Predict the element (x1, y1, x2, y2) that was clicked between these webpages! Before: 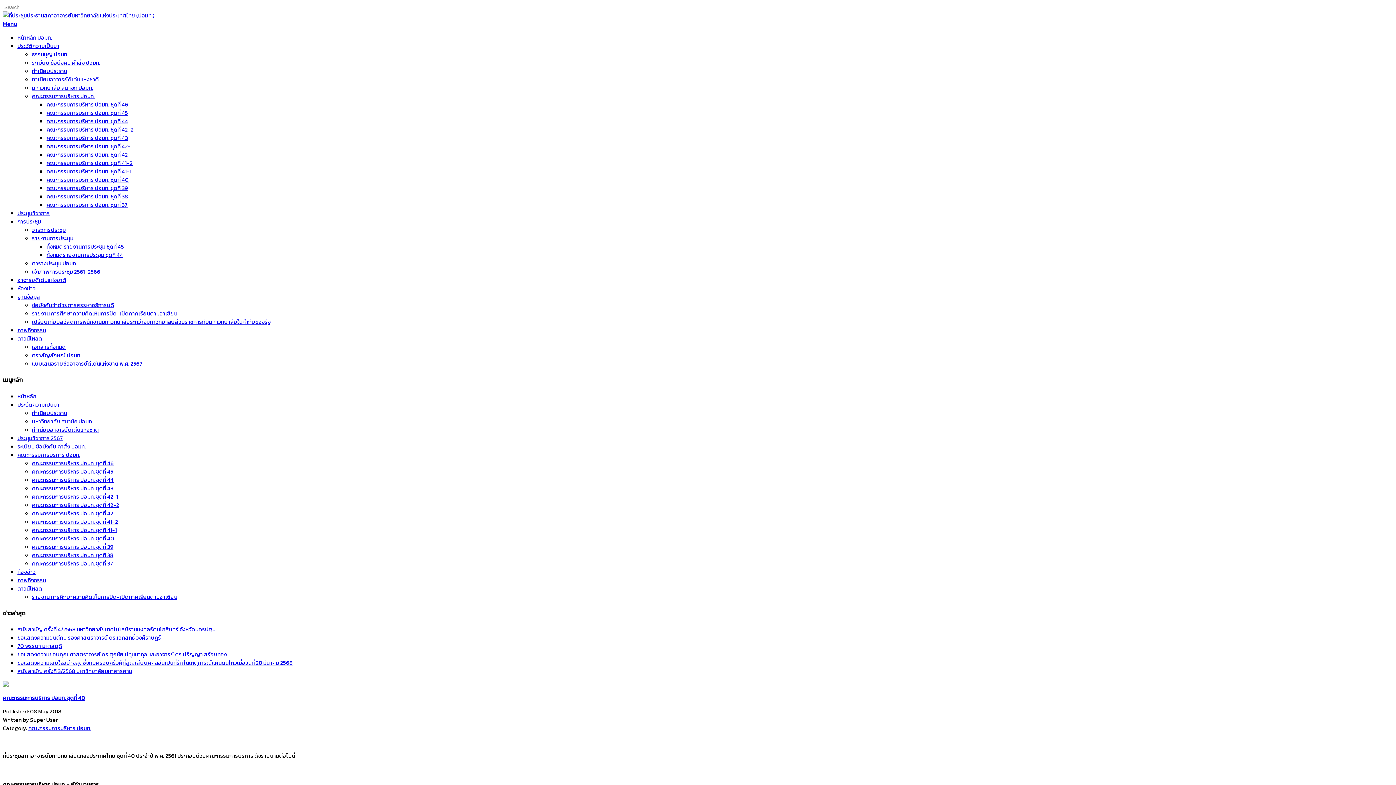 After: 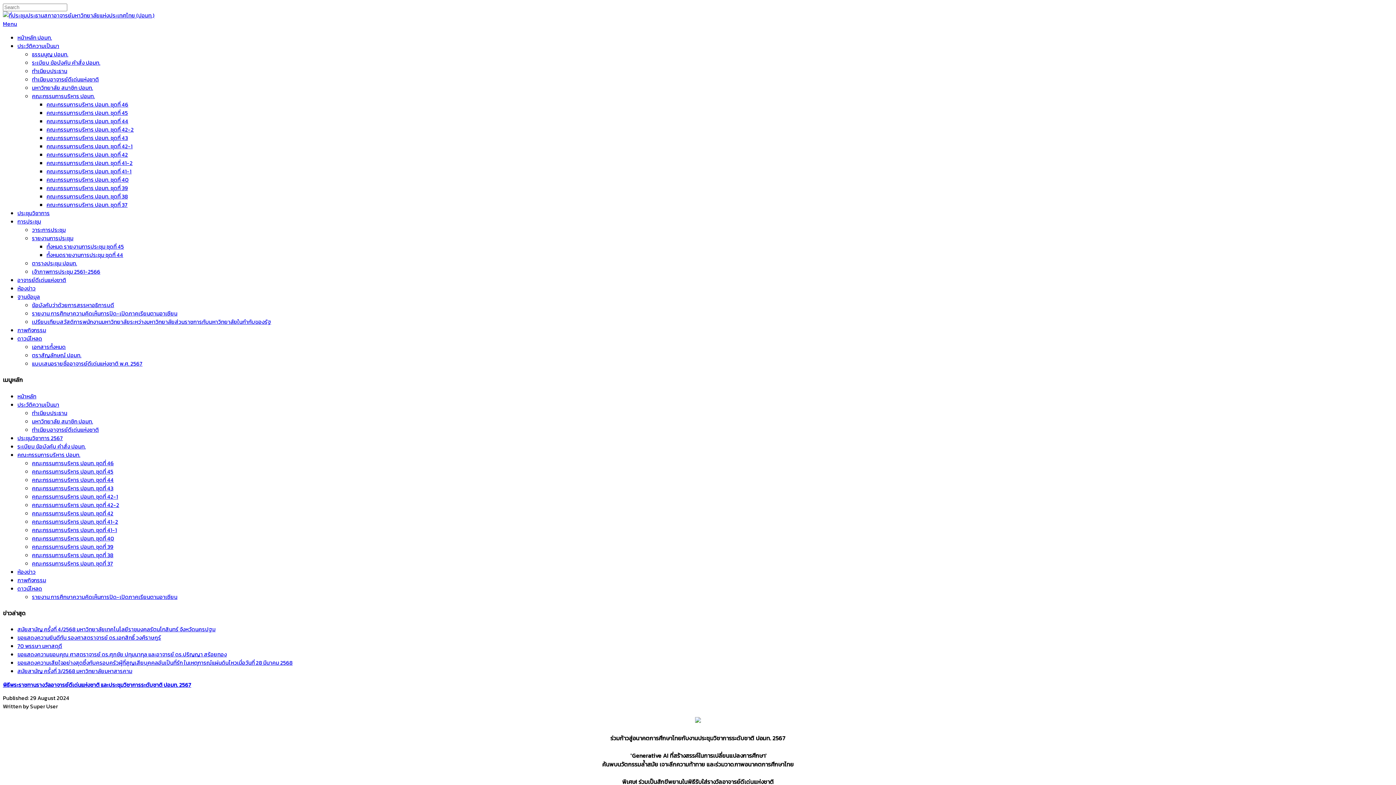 Action: bbox: (17, 209, 49, 217) label: ประชุมวิชาการ